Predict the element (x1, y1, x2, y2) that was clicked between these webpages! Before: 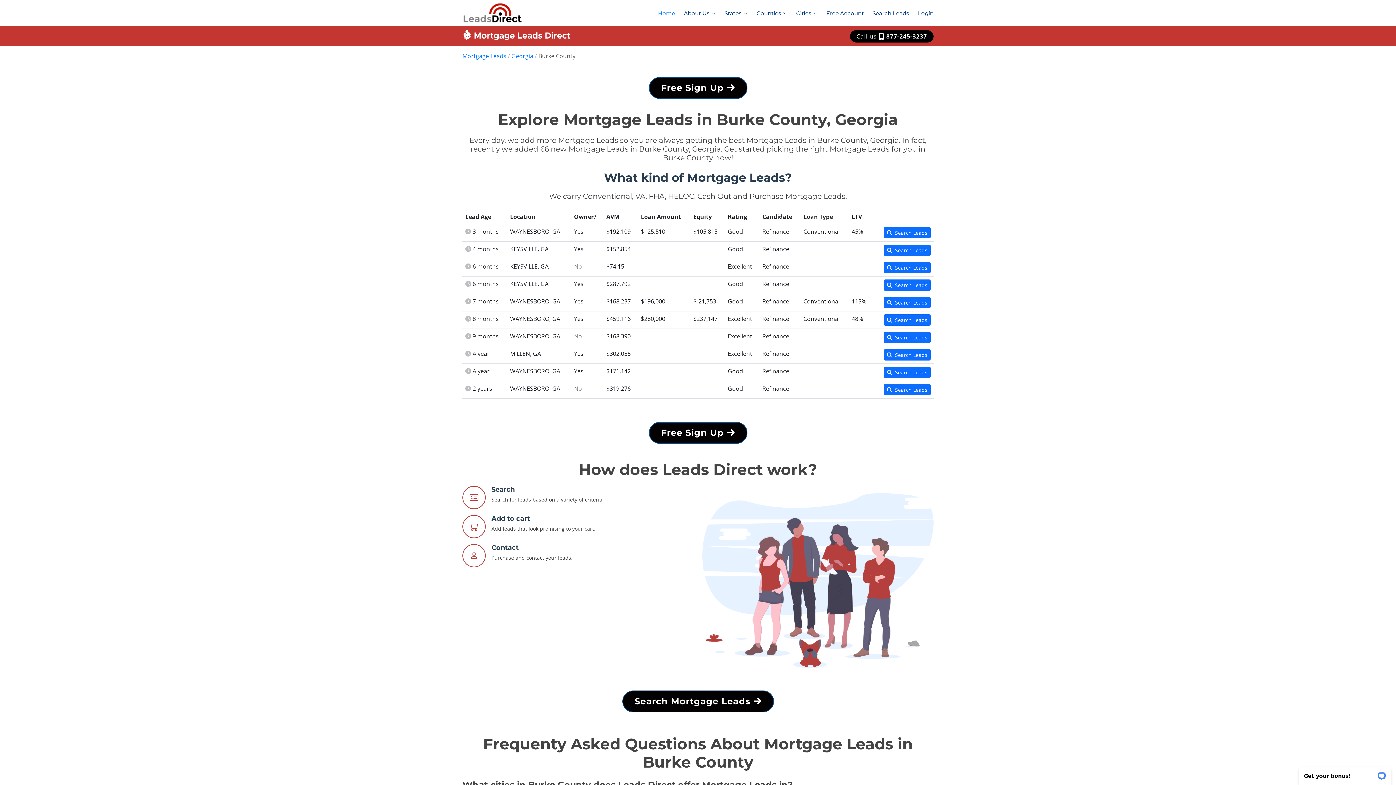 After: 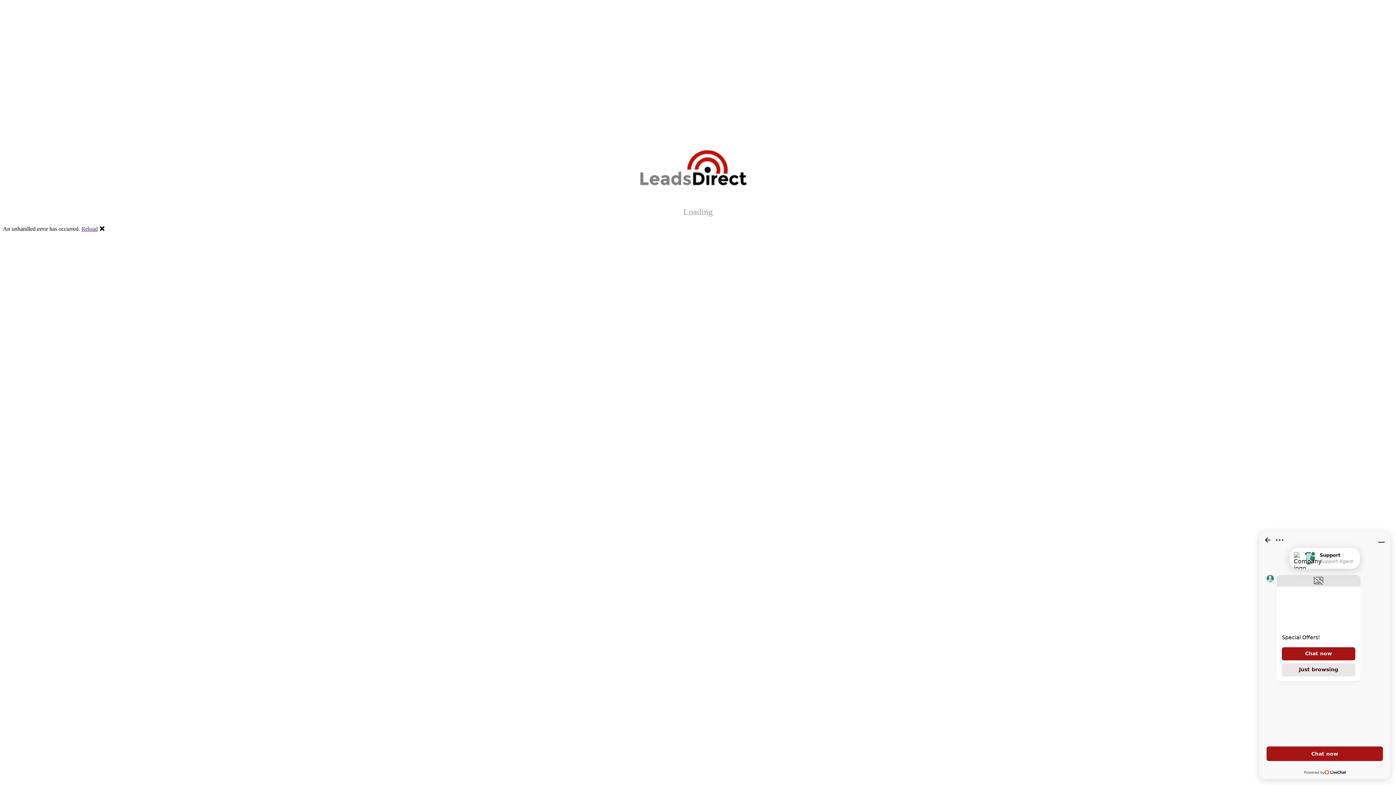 Action: bbox: (884, 366, 930, 378) label: Search Leads